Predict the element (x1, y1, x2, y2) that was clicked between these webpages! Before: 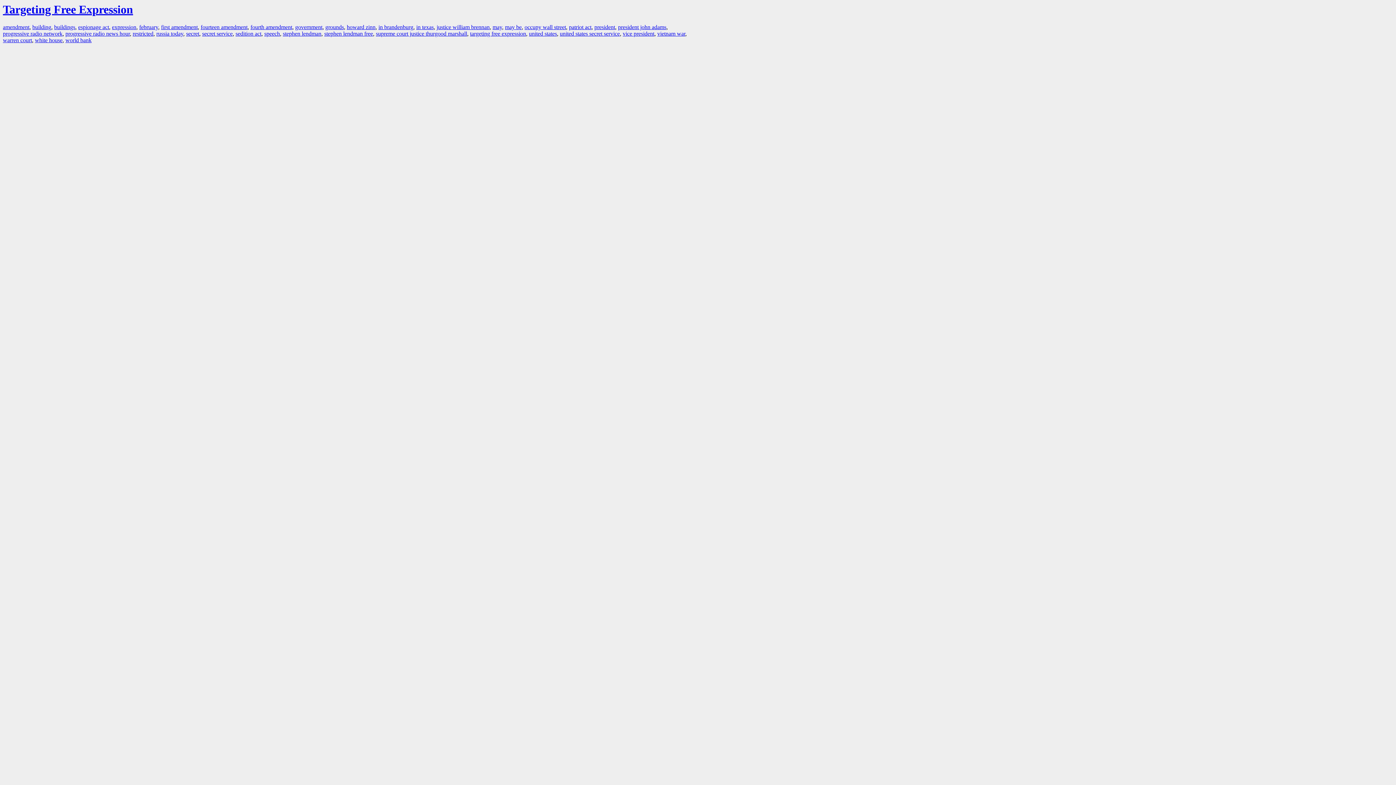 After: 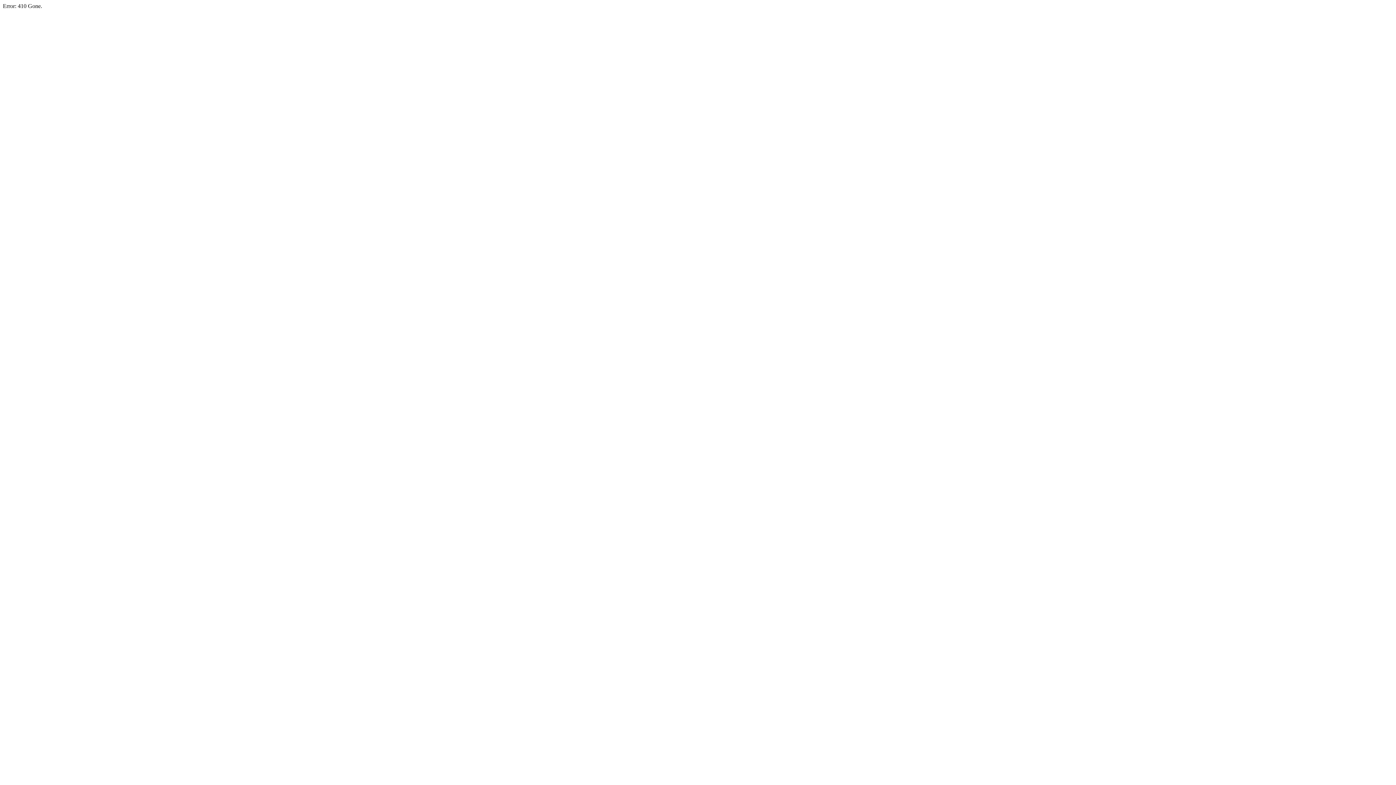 Action: label: stephen lendman free bbox: (324, 30, 373, 36)